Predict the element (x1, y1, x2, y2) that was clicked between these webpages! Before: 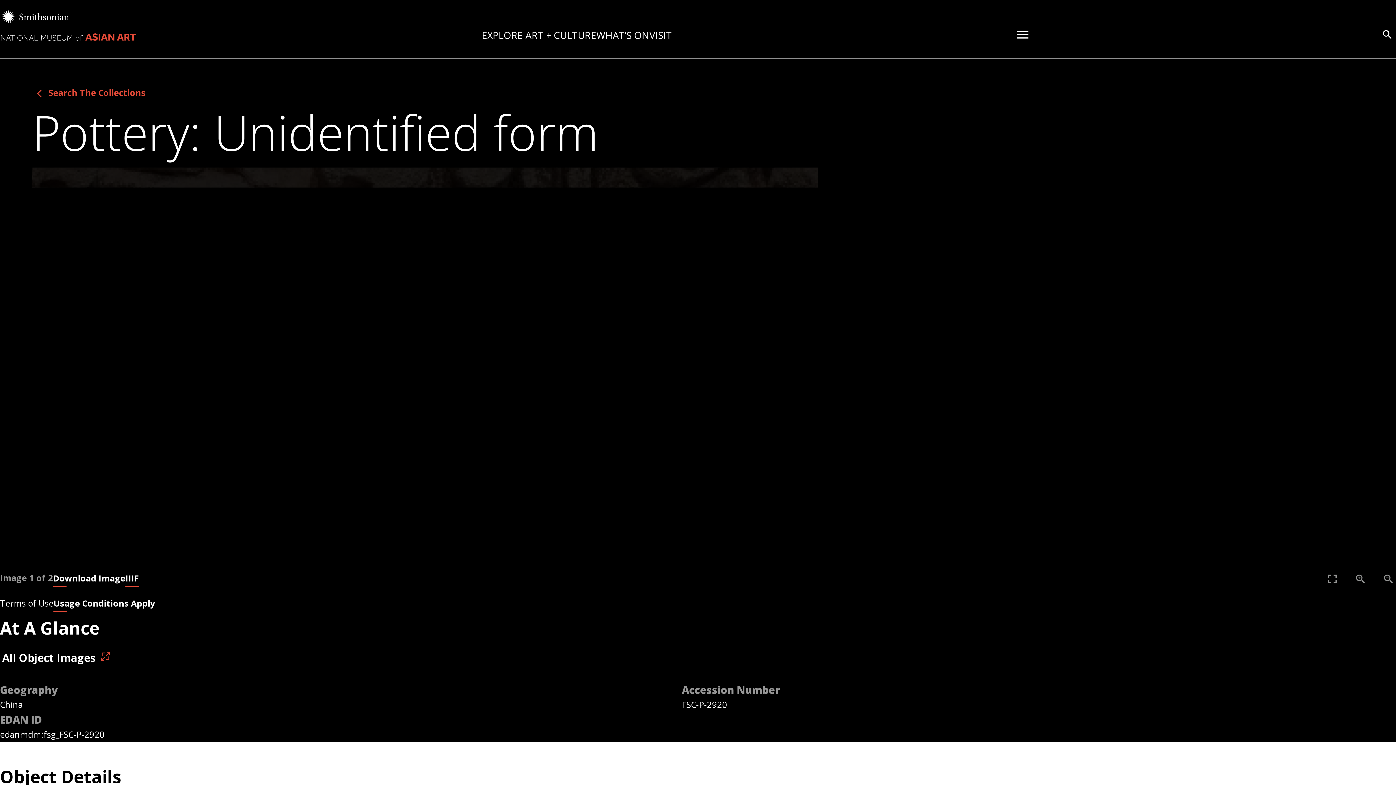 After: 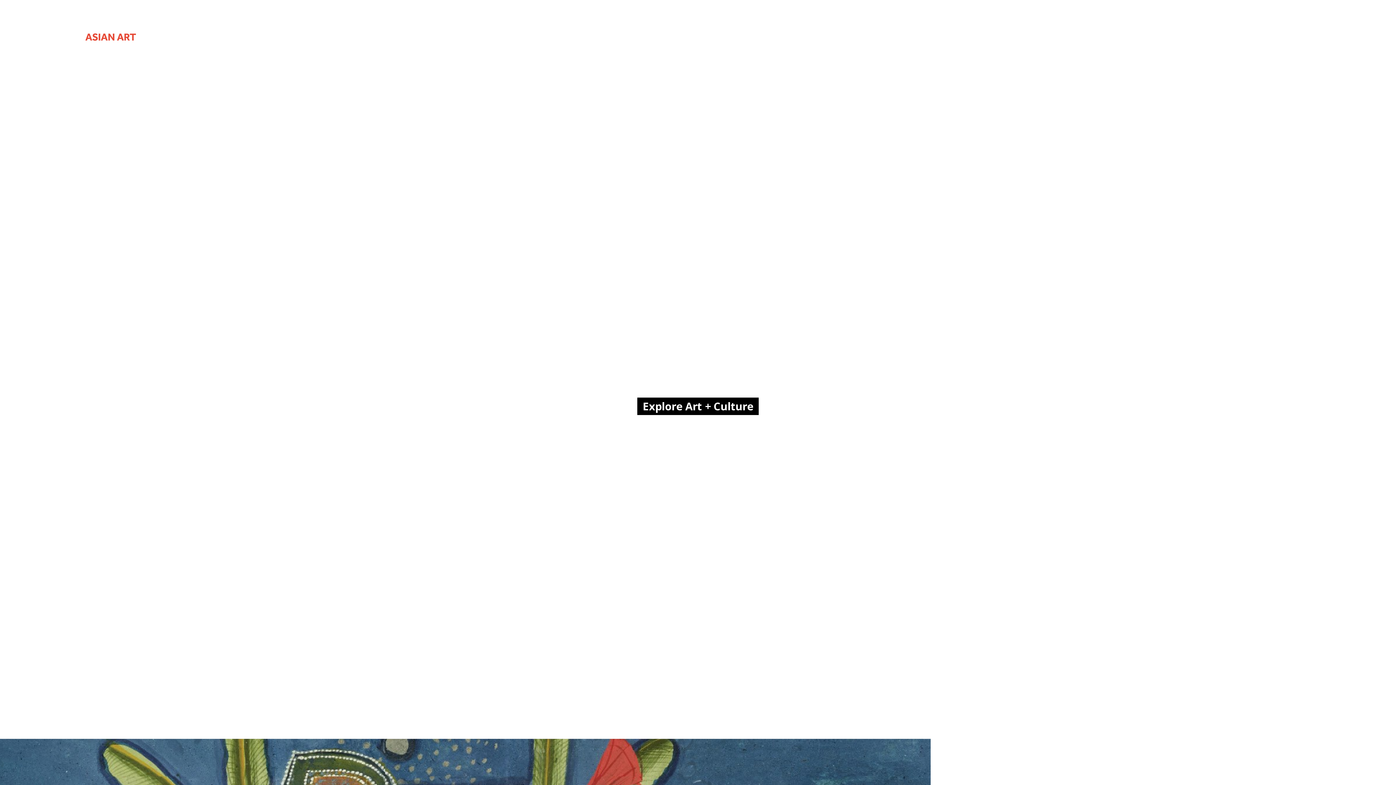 Action: bbox: (0, 30, 137, 45) label: National Museum of Asian Art